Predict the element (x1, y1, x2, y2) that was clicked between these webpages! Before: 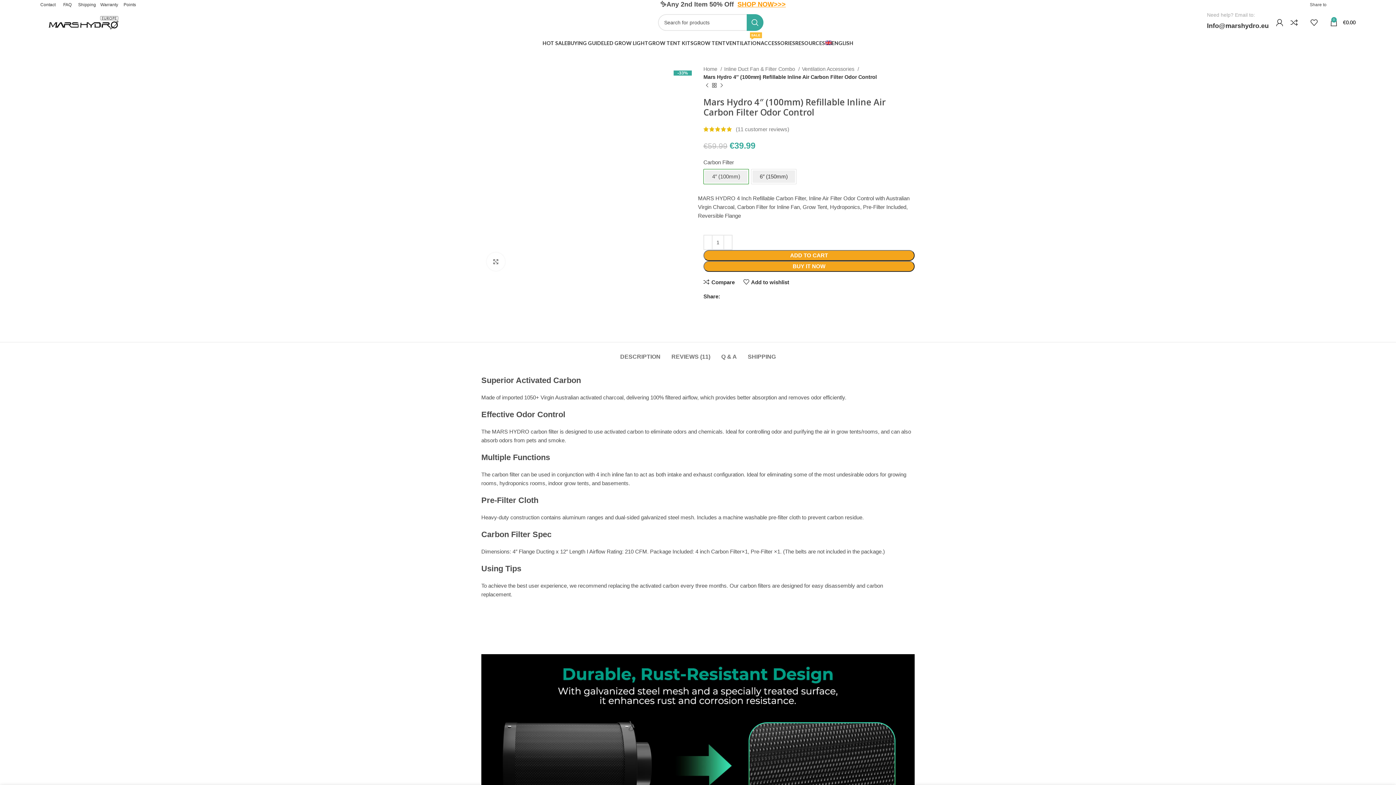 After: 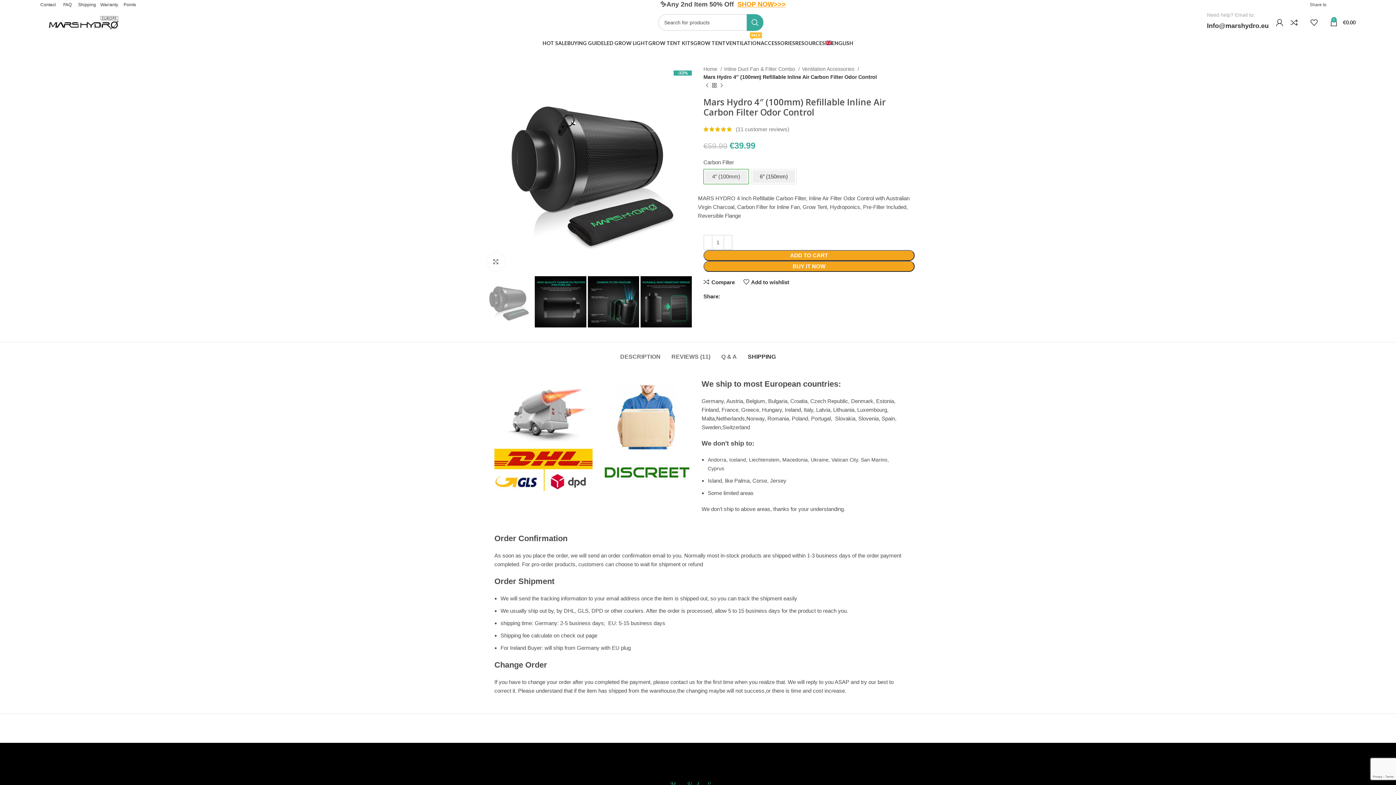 Action: label: SHIPPING bbox: (748, 342, 776, 364)